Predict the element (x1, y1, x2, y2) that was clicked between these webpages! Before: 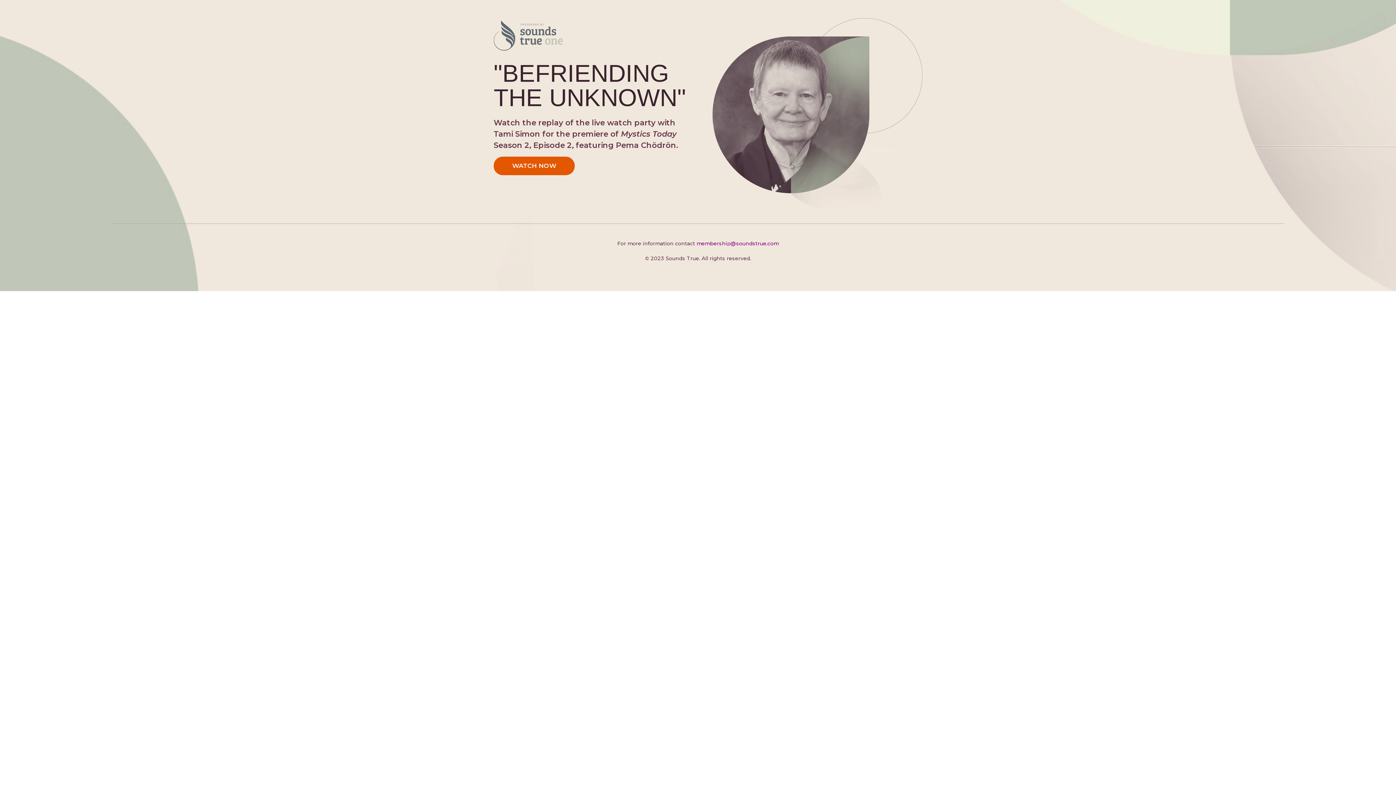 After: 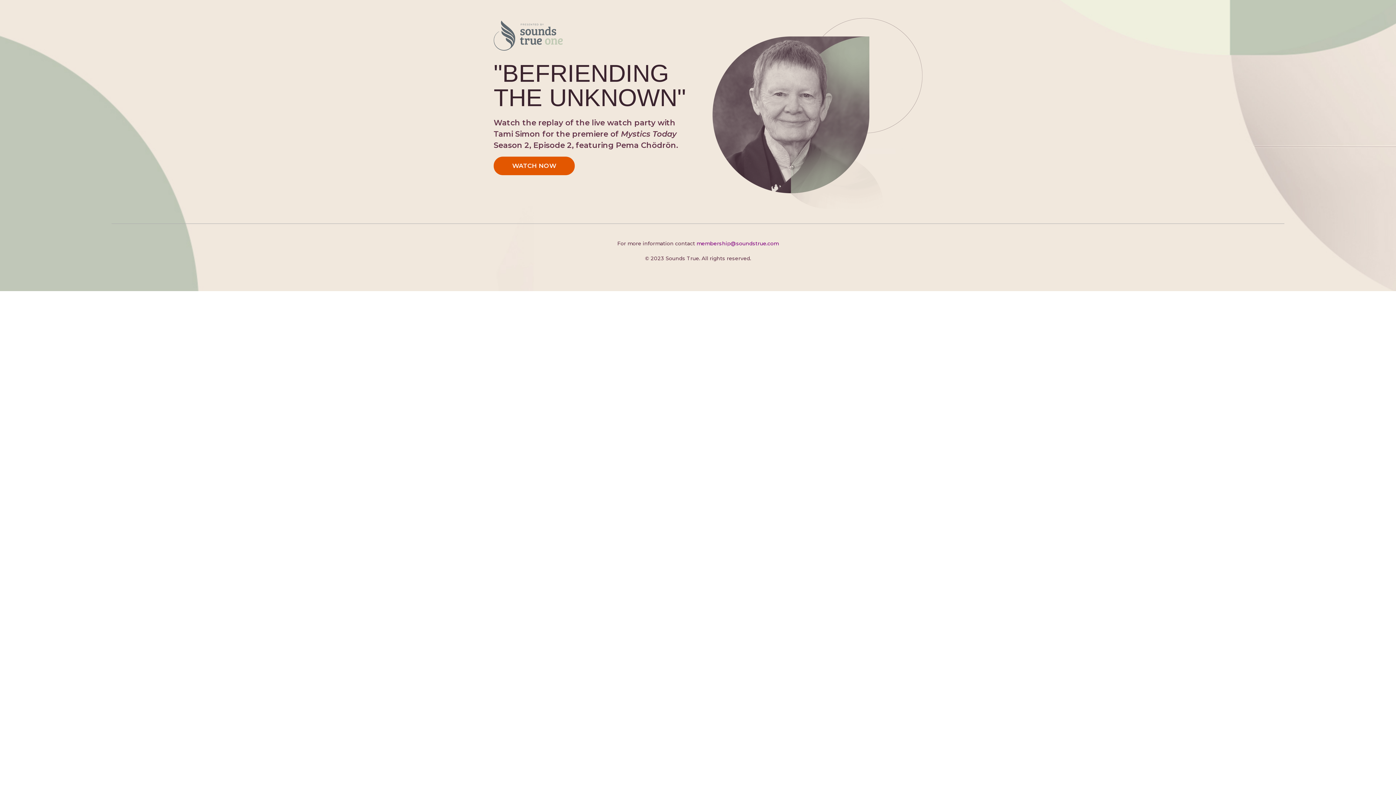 Action: label: membership@soundstrue.com bbox: (696, 240, 778, 246)